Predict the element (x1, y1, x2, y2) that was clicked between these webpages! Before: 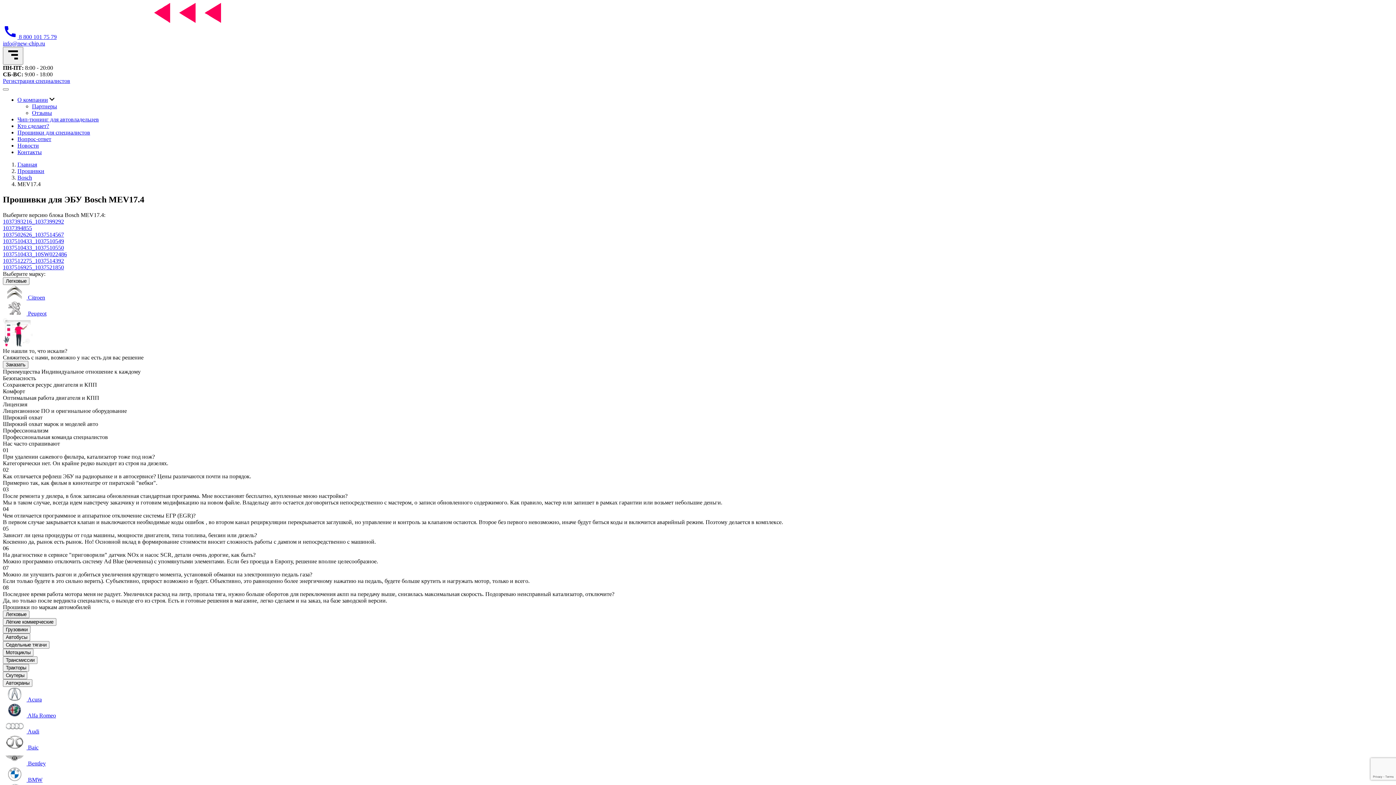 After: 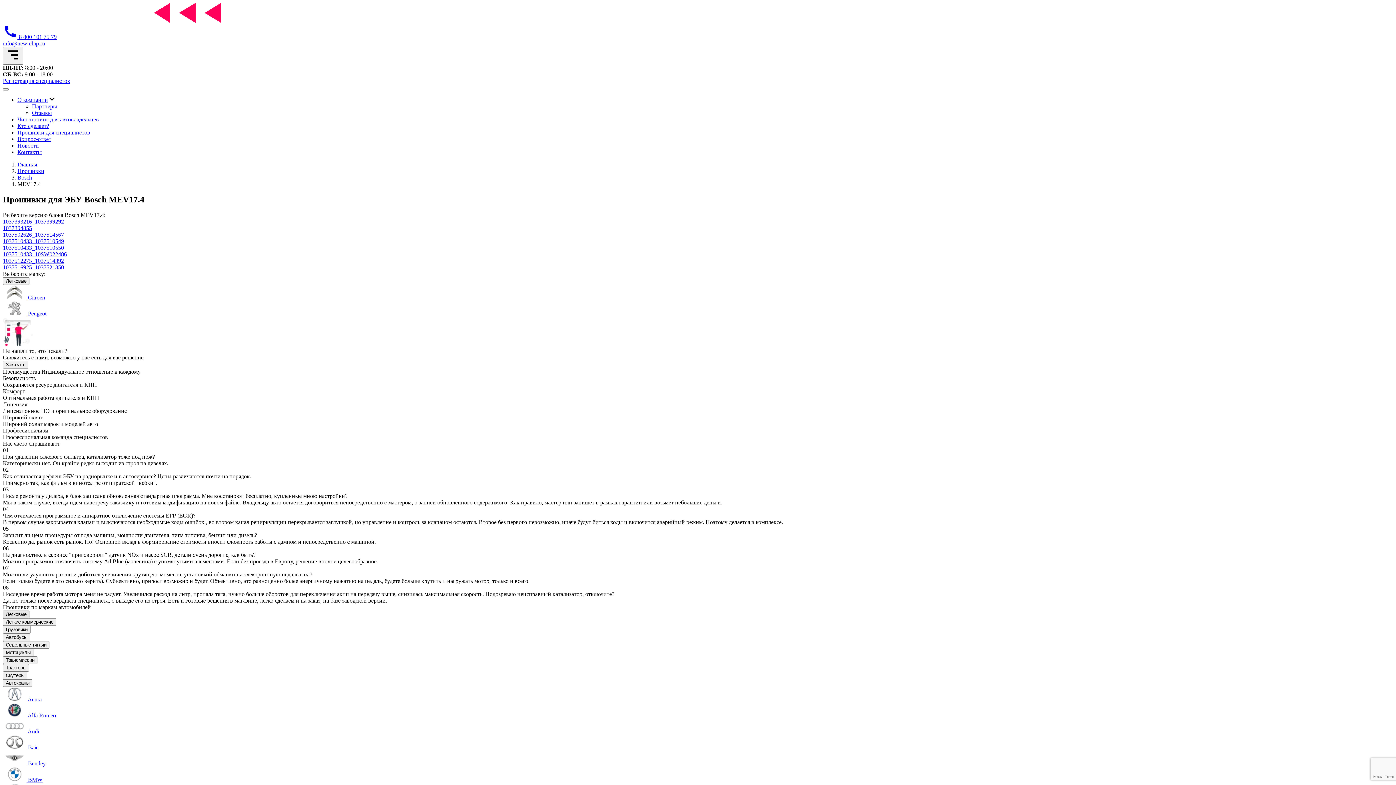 Action: bbox: (2, 610, 29, 618) label: Легковые